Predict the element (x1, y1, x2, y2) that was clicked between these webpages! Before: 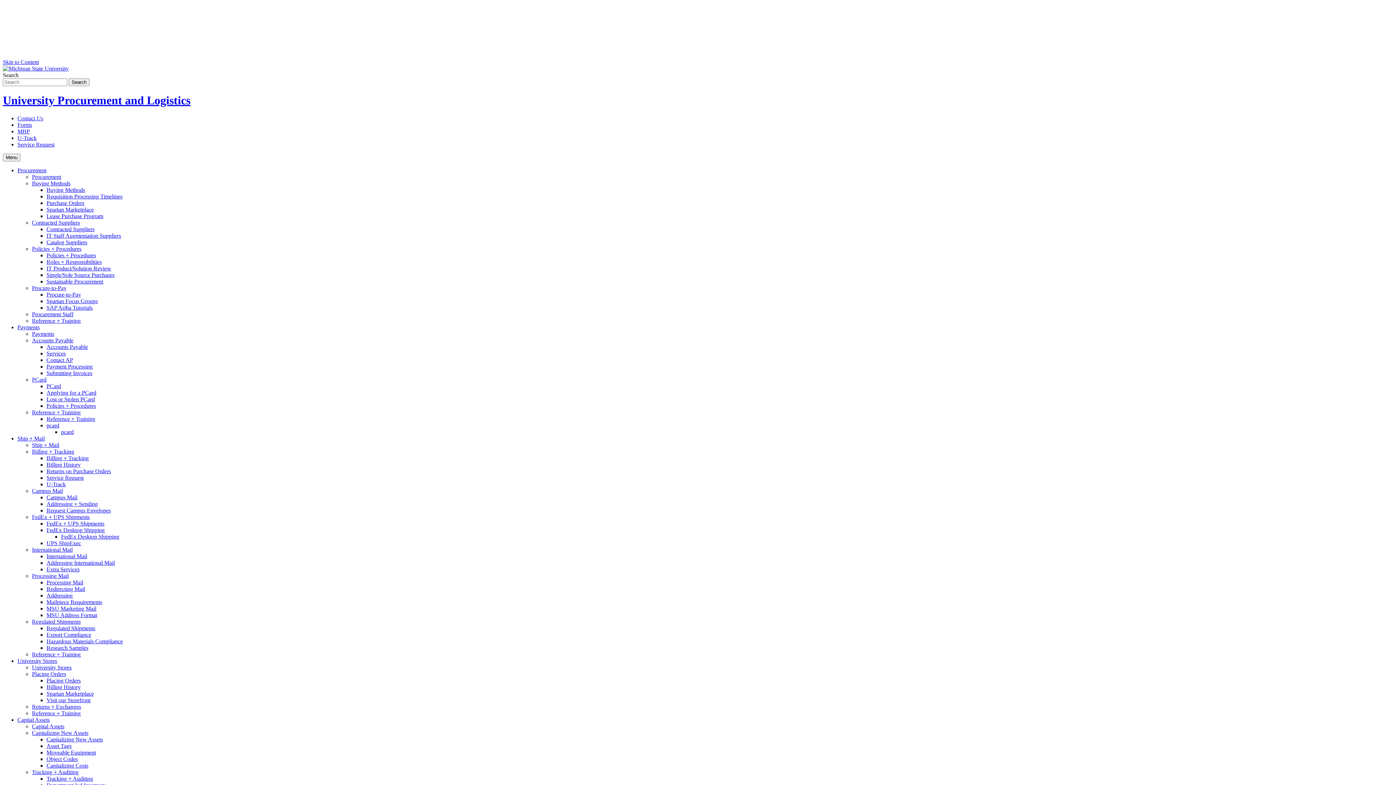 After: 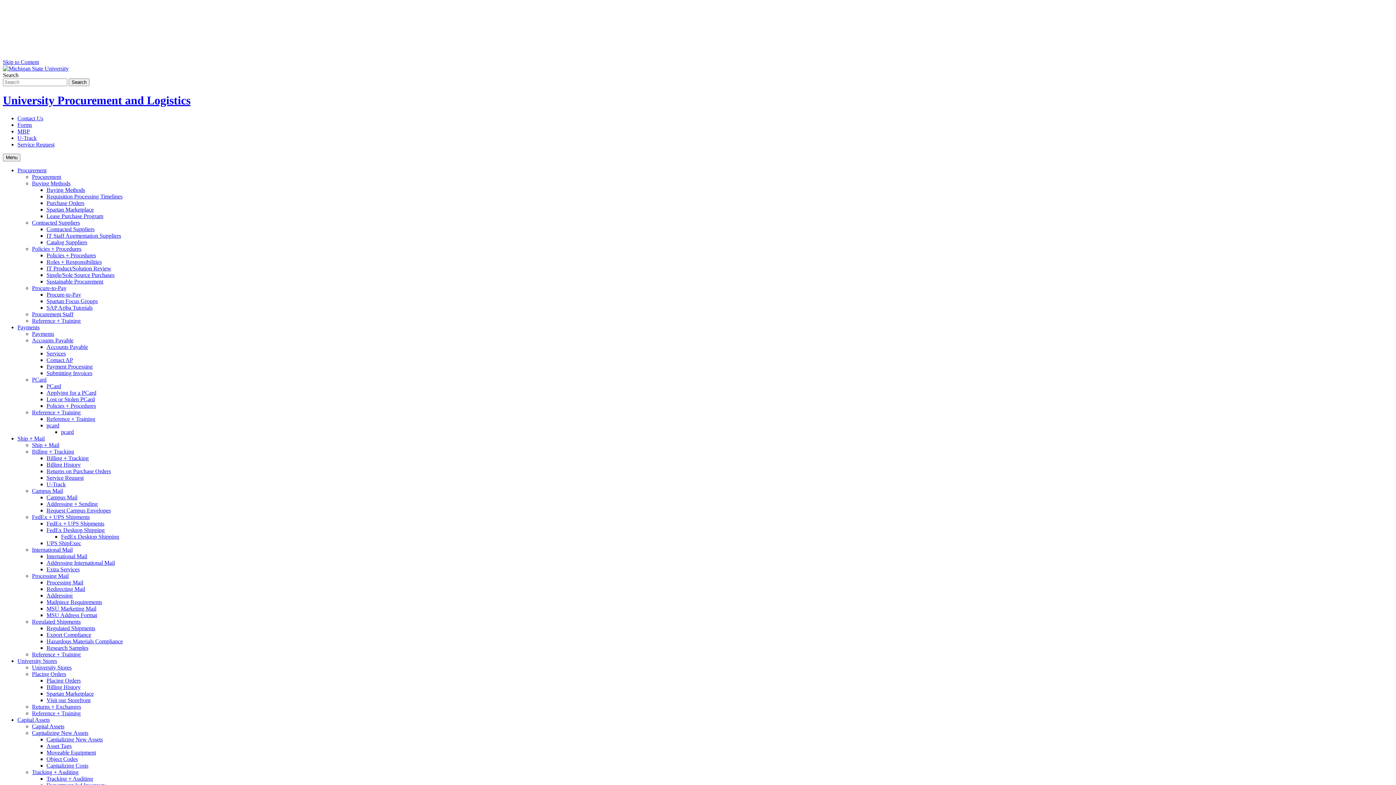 Action: label: Spartan Marketplace bbox: (46, 690, 93, 697)